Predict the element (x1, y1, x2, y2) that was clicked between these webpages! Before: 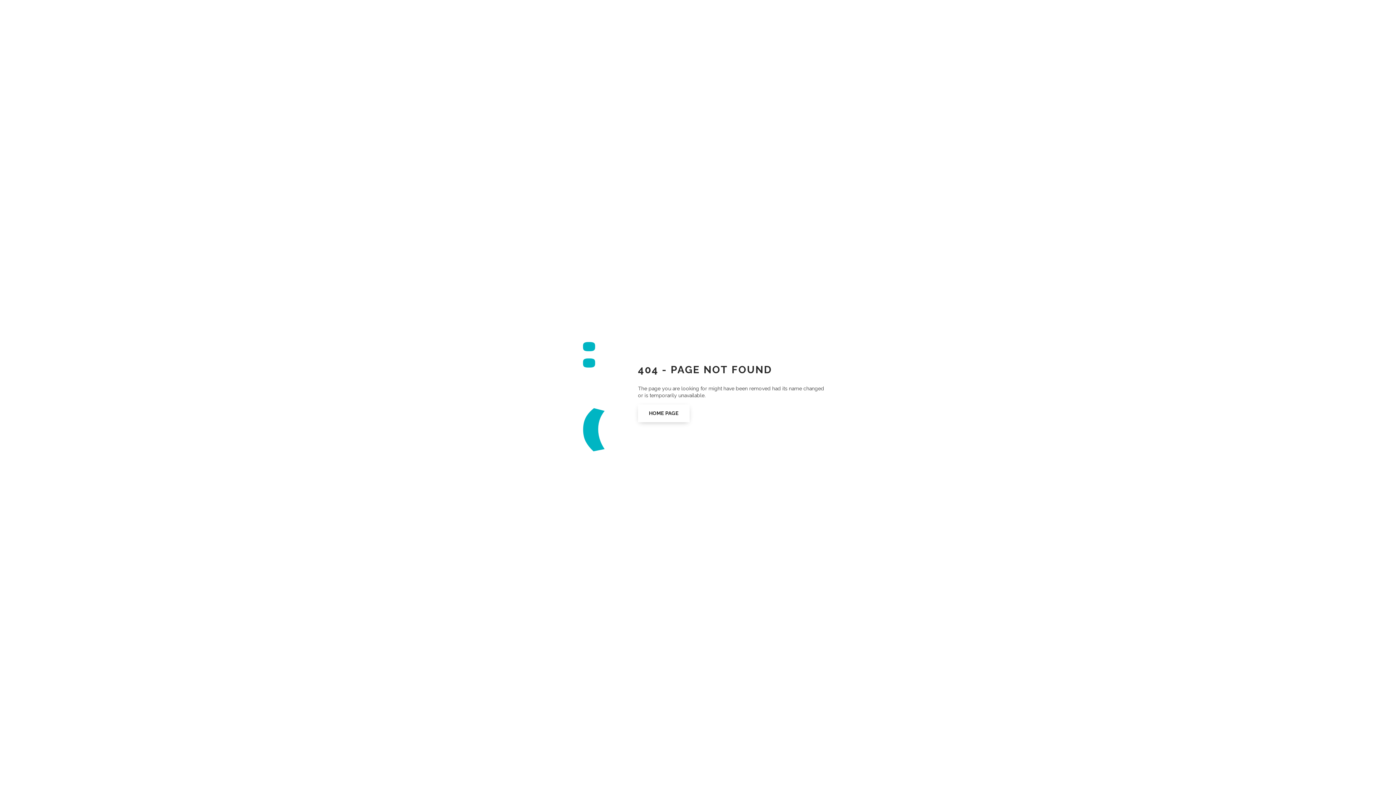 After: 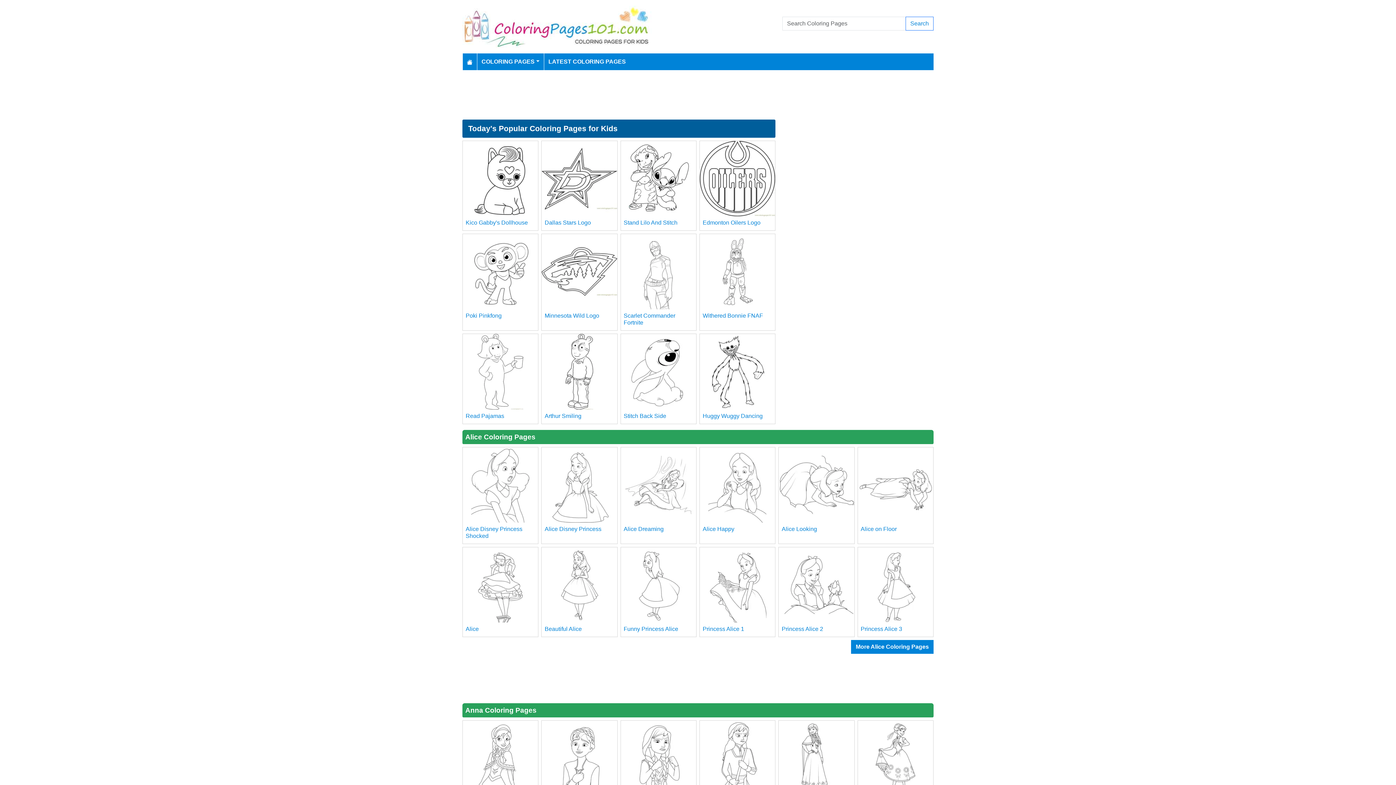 Action: bbox: (638, 404, 689, 422) label: HOME PAGE